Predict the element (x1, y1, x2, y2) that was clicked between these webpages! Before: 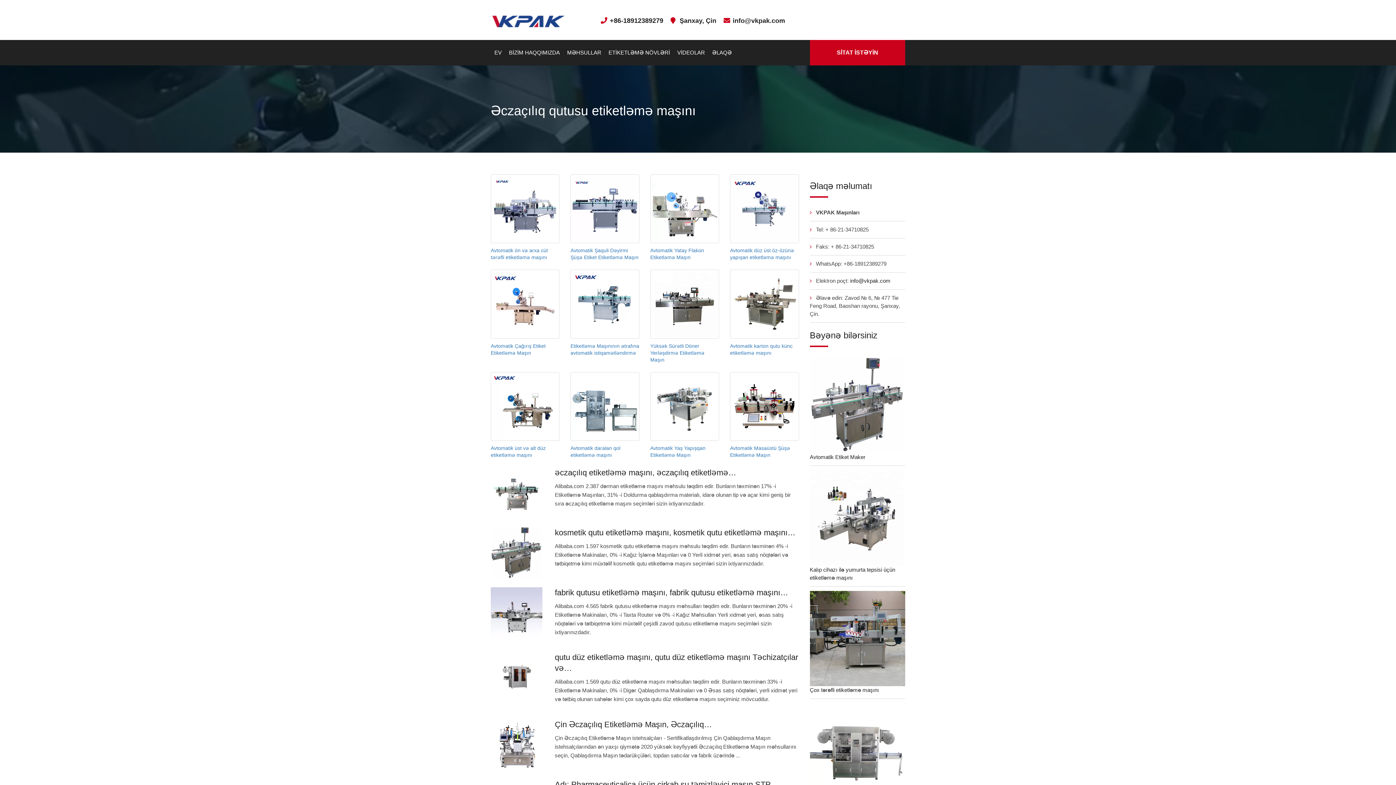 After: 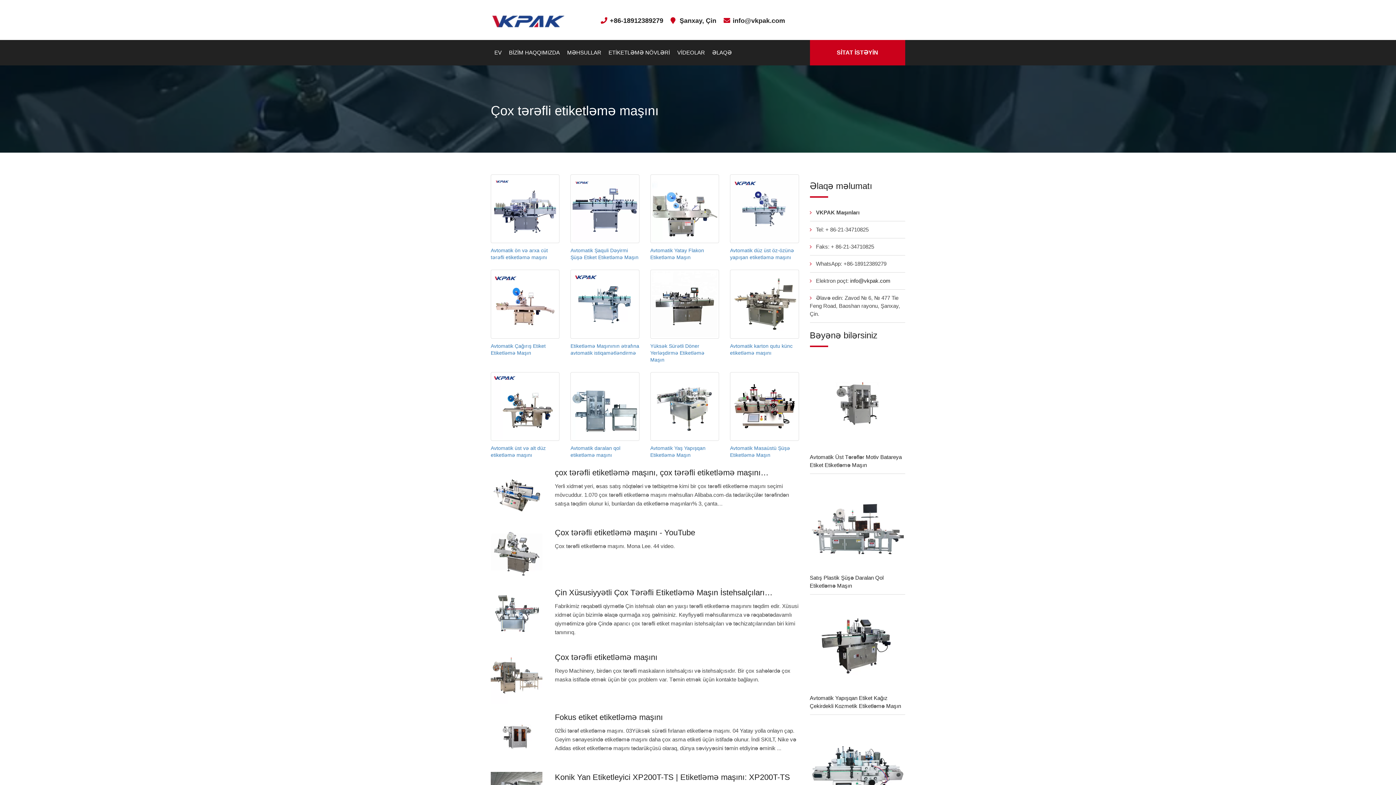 Action: label: Çox tərəfli etiketləmə maşını bbox: (810, 687, 879, 693)